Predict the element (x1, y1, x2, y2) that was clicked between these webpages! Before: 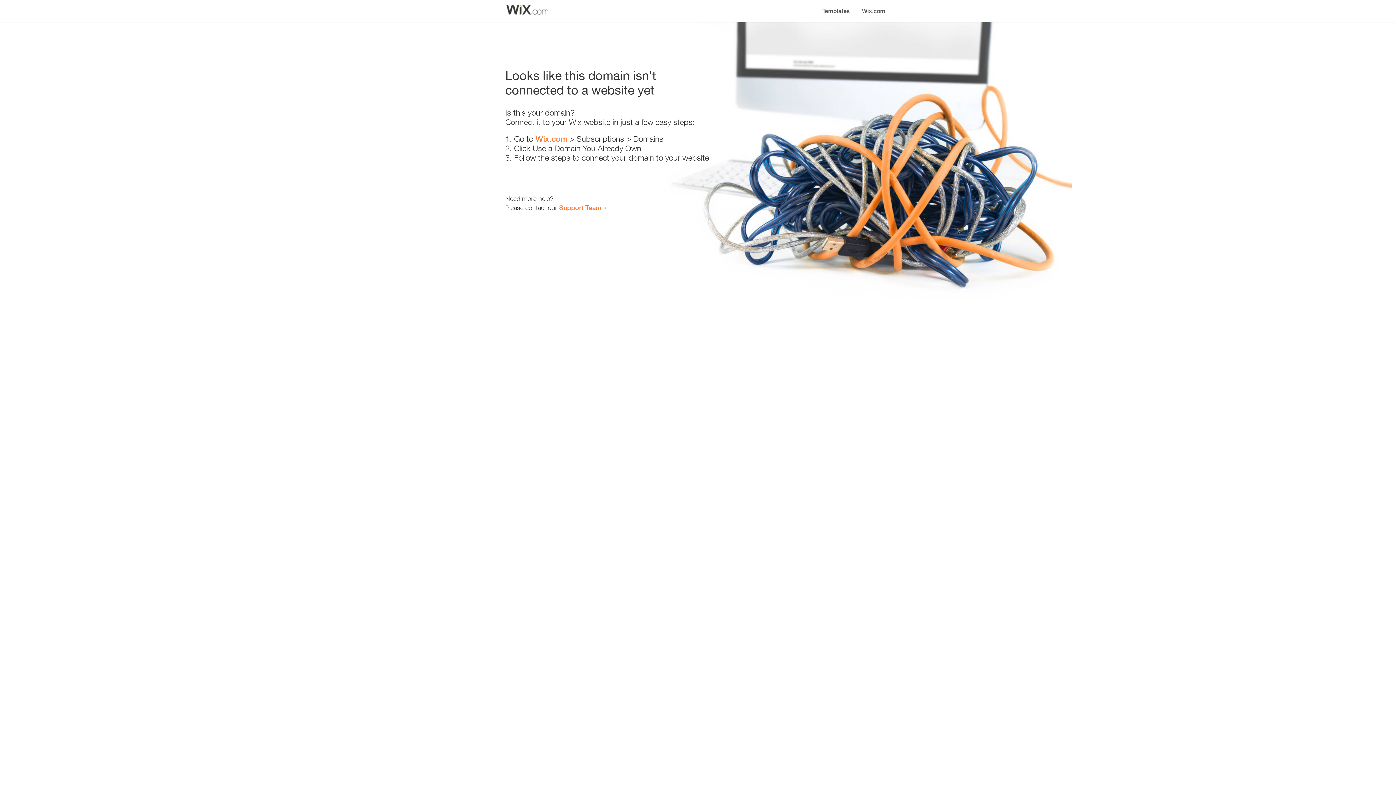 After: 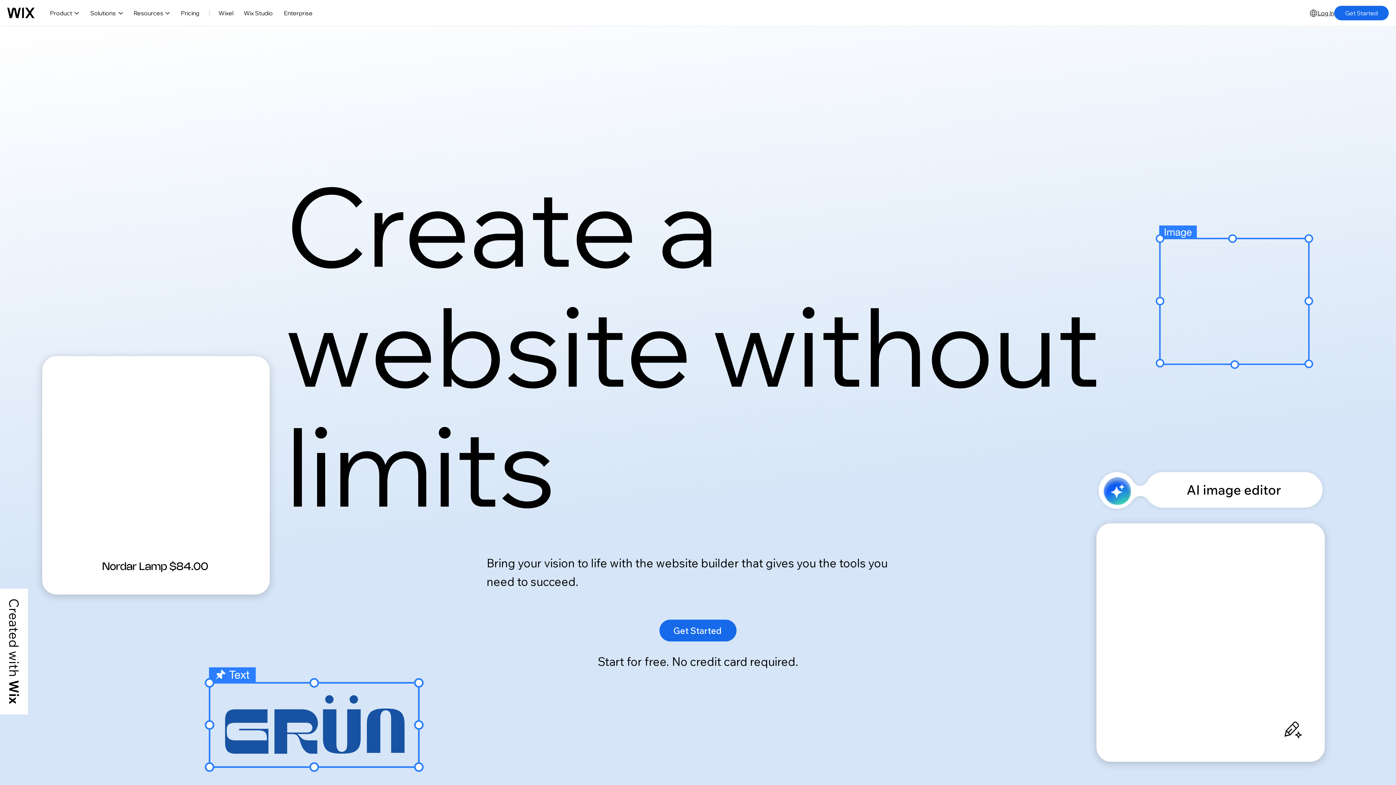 Action: label: Wix.com bbox: (535, 134, 567, 143)